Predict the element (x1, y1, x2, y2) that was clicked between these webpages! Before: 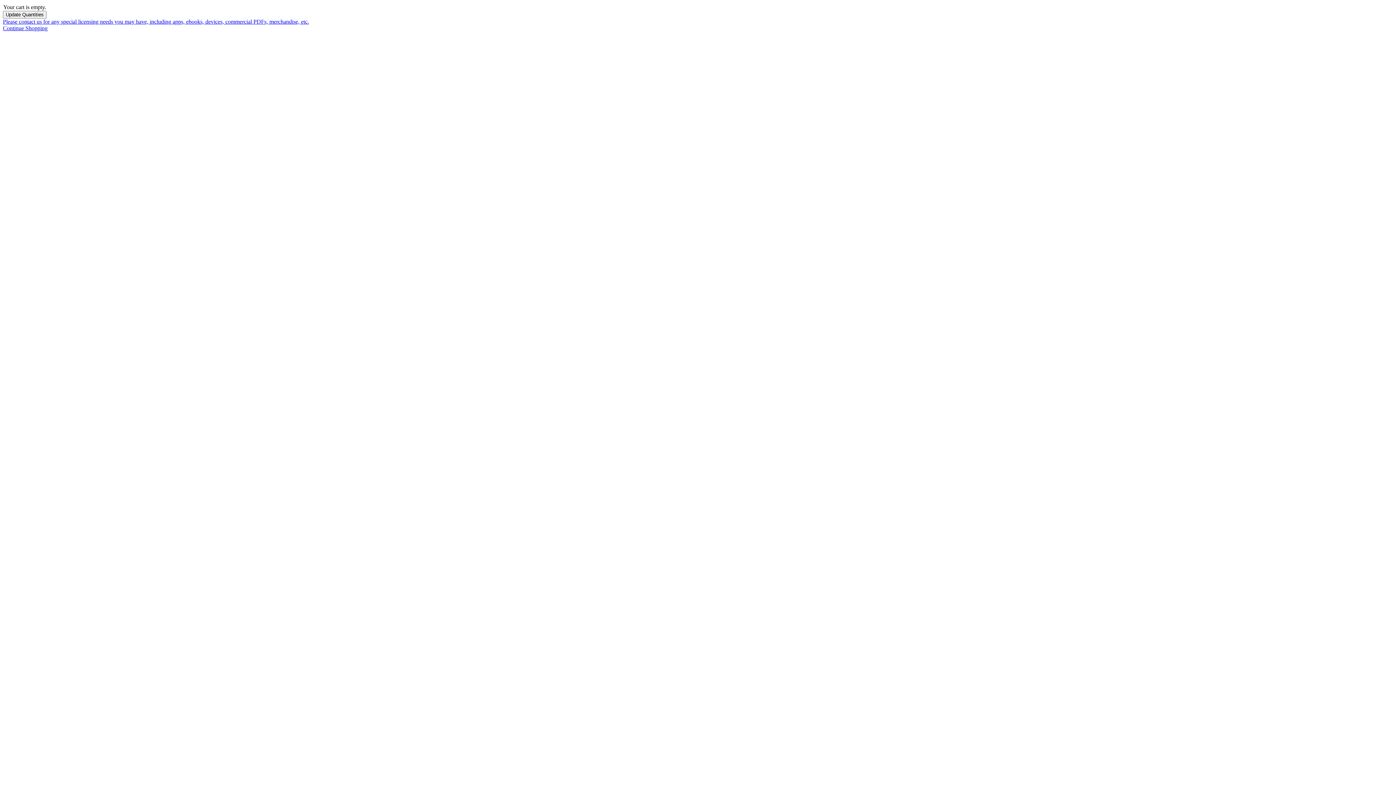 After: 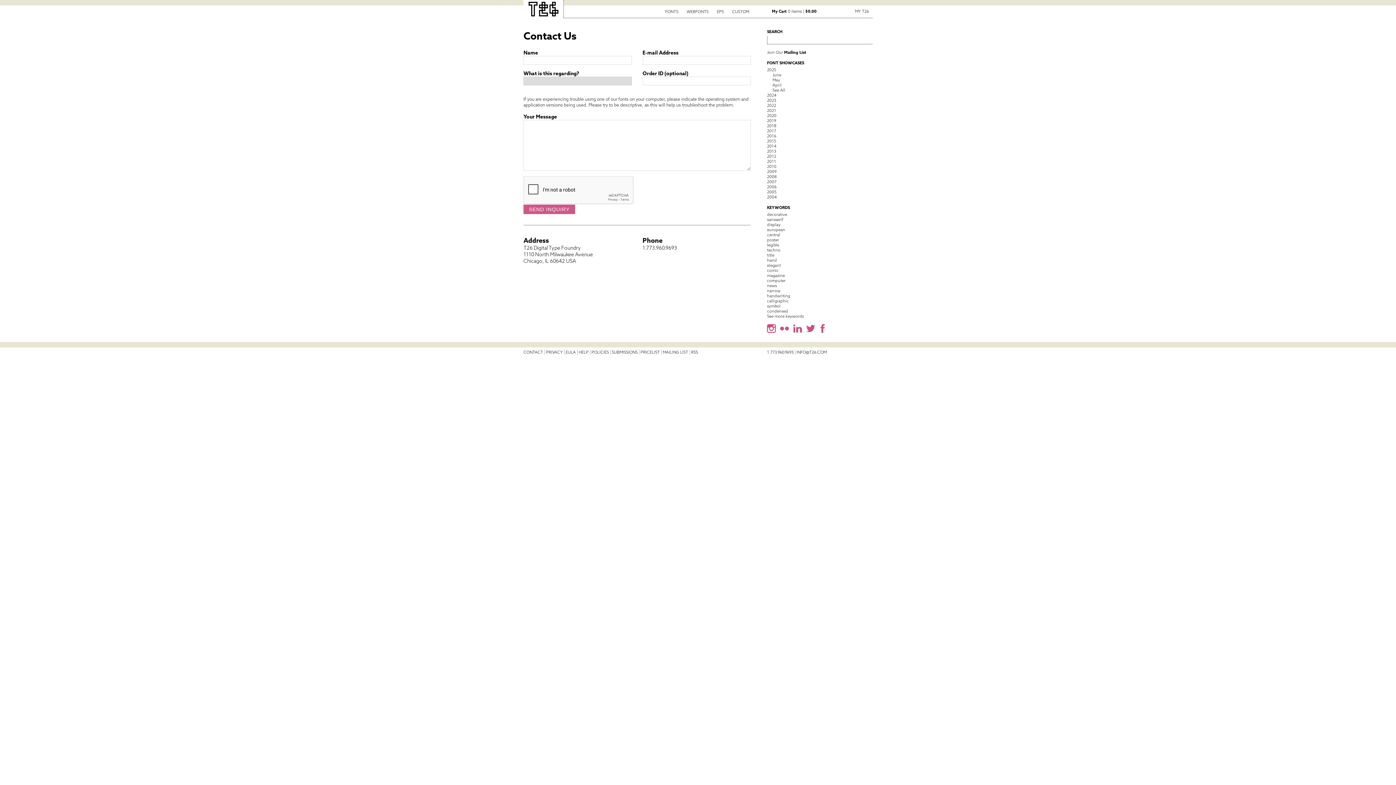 Action: bbox: (2, 18, 309, 24) label: Please contact us for any special licensing needs you may have, including apps, ebooks, devices, commercial PDFs, merchandise, etc.